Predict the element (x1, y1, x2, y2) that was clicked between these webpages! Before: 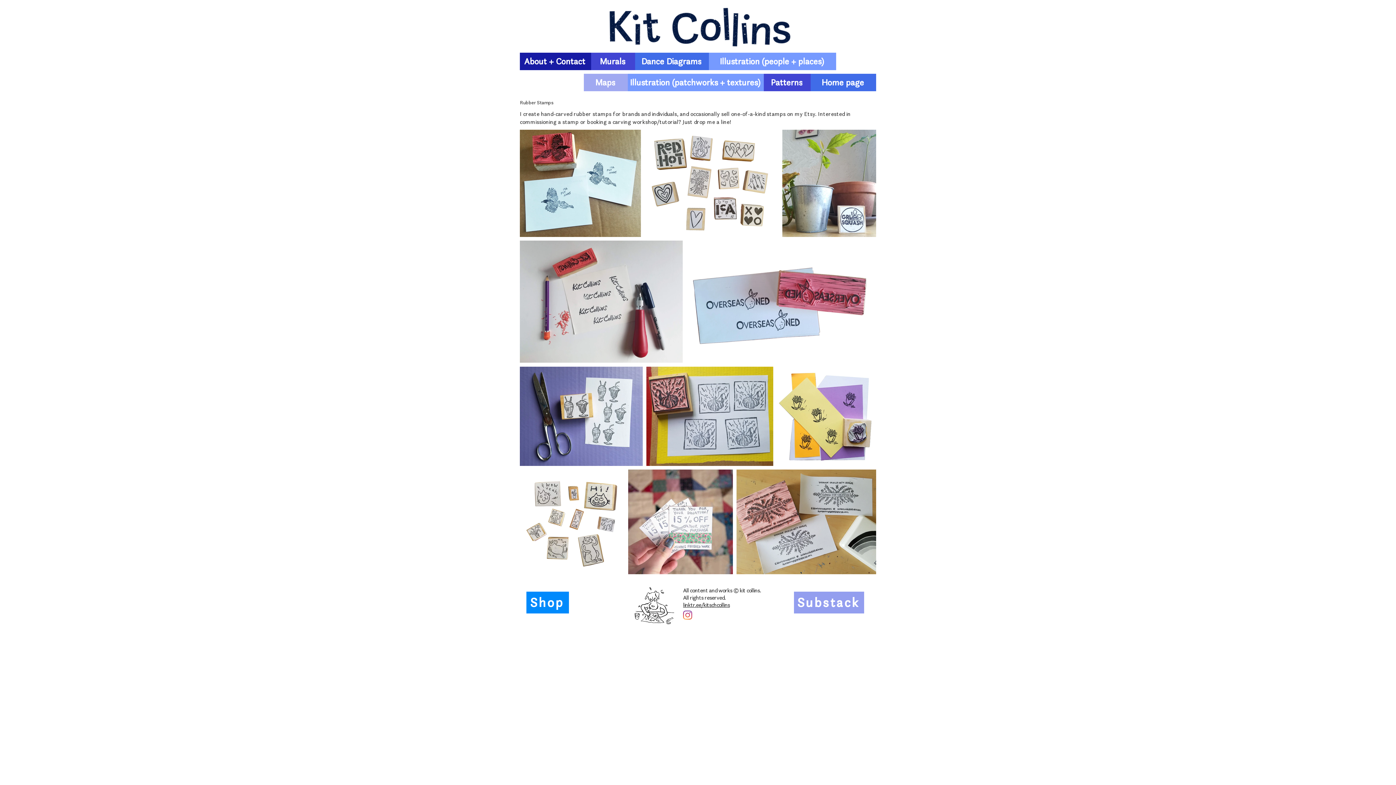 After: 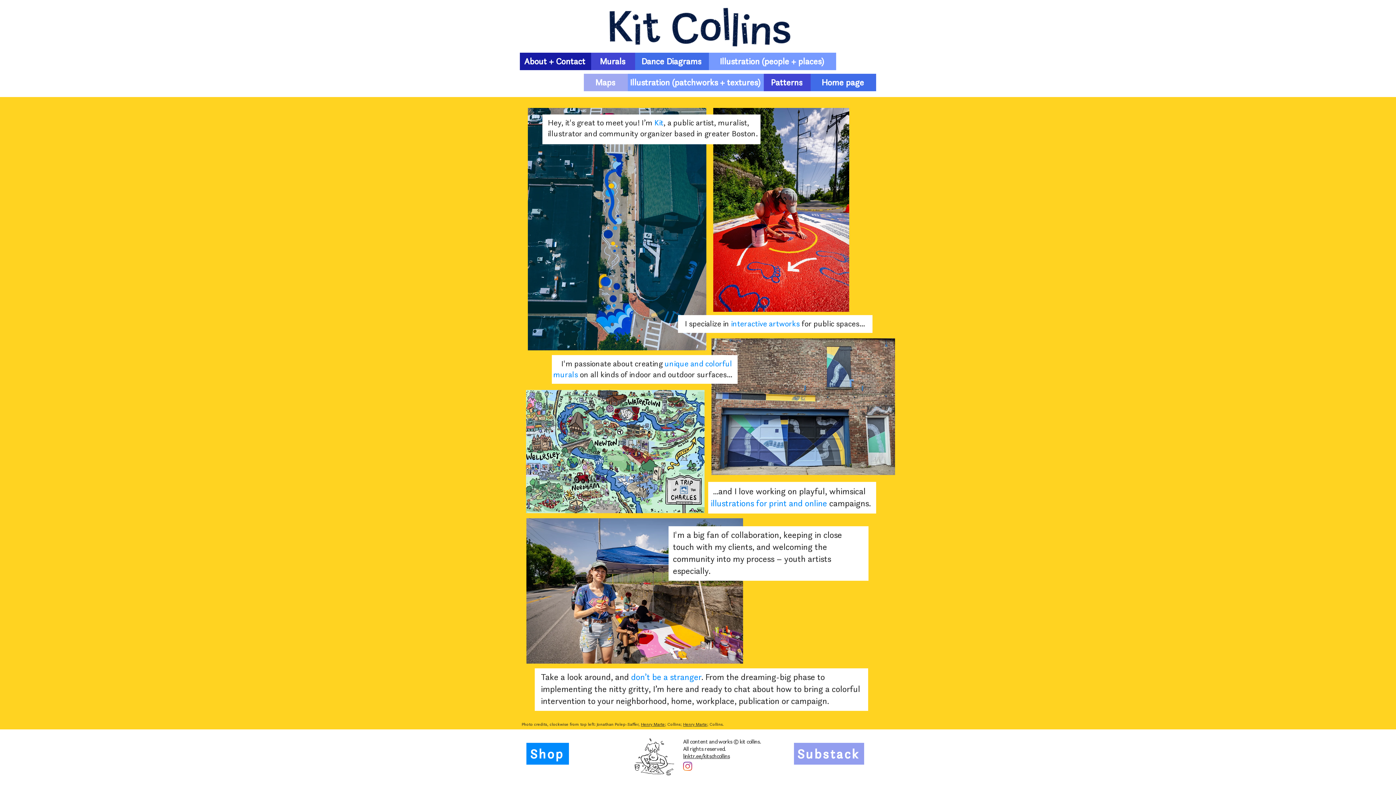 Action: label: drop me a line bbox: (694, 118, 729, 125)